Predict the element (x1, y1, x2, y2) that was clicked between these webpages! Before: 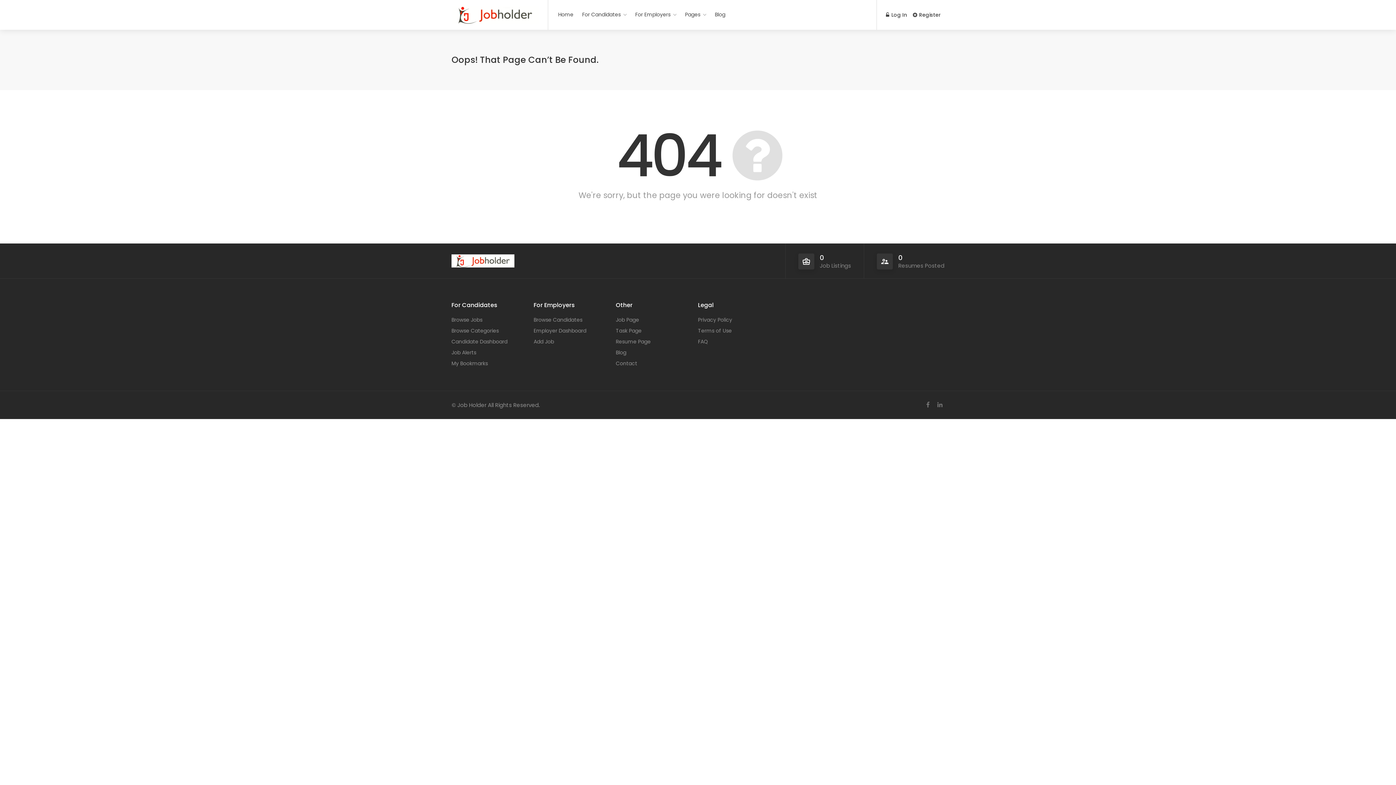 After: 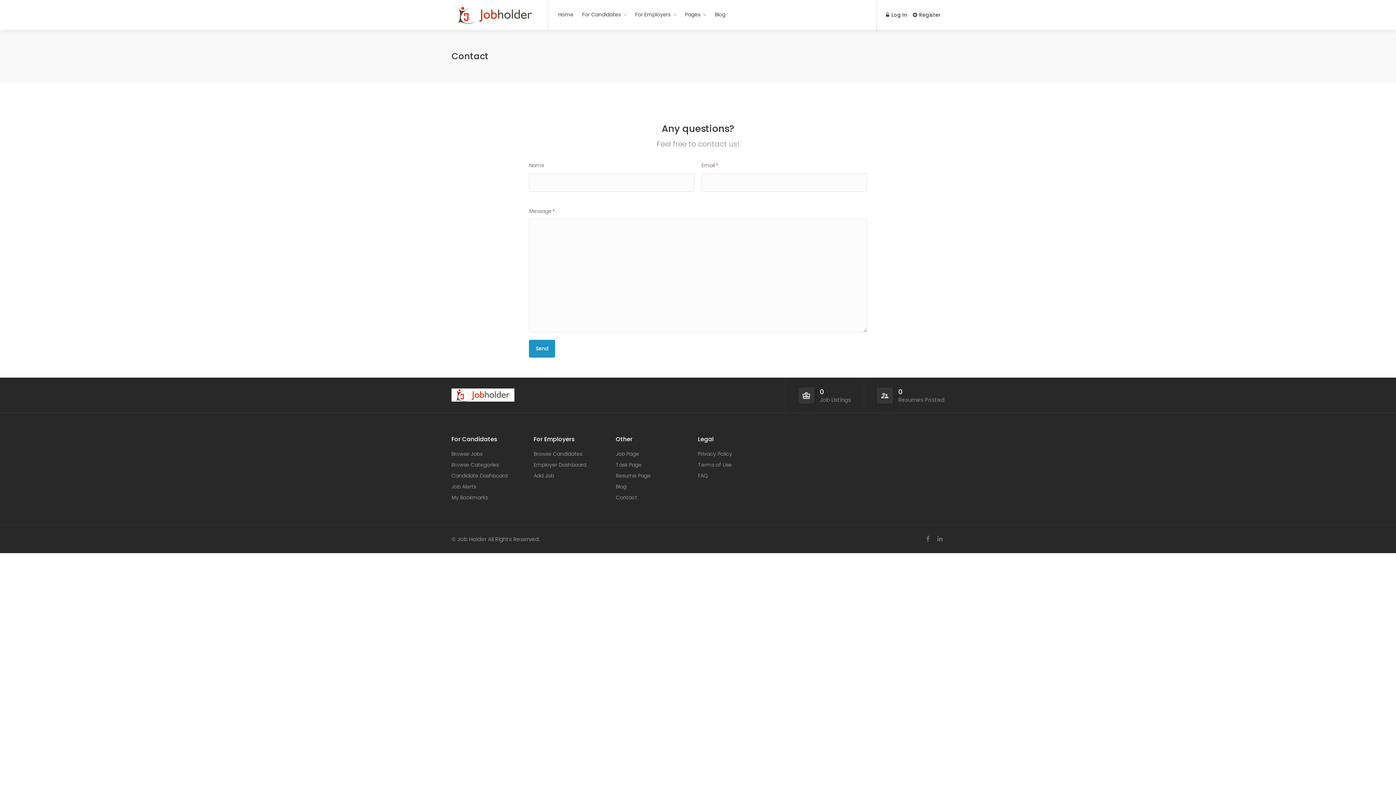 Action: bbox: (616, 358, 637, 368) label: Contact